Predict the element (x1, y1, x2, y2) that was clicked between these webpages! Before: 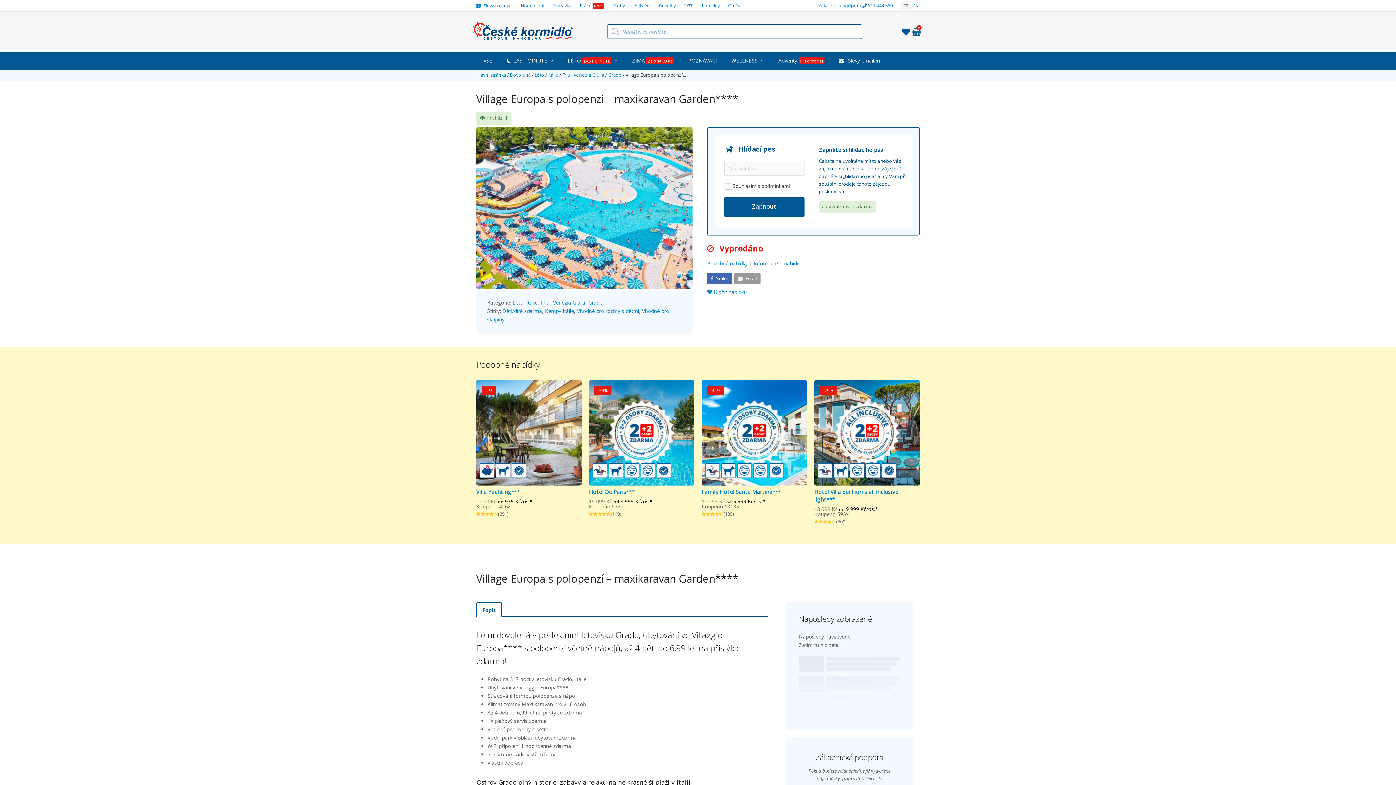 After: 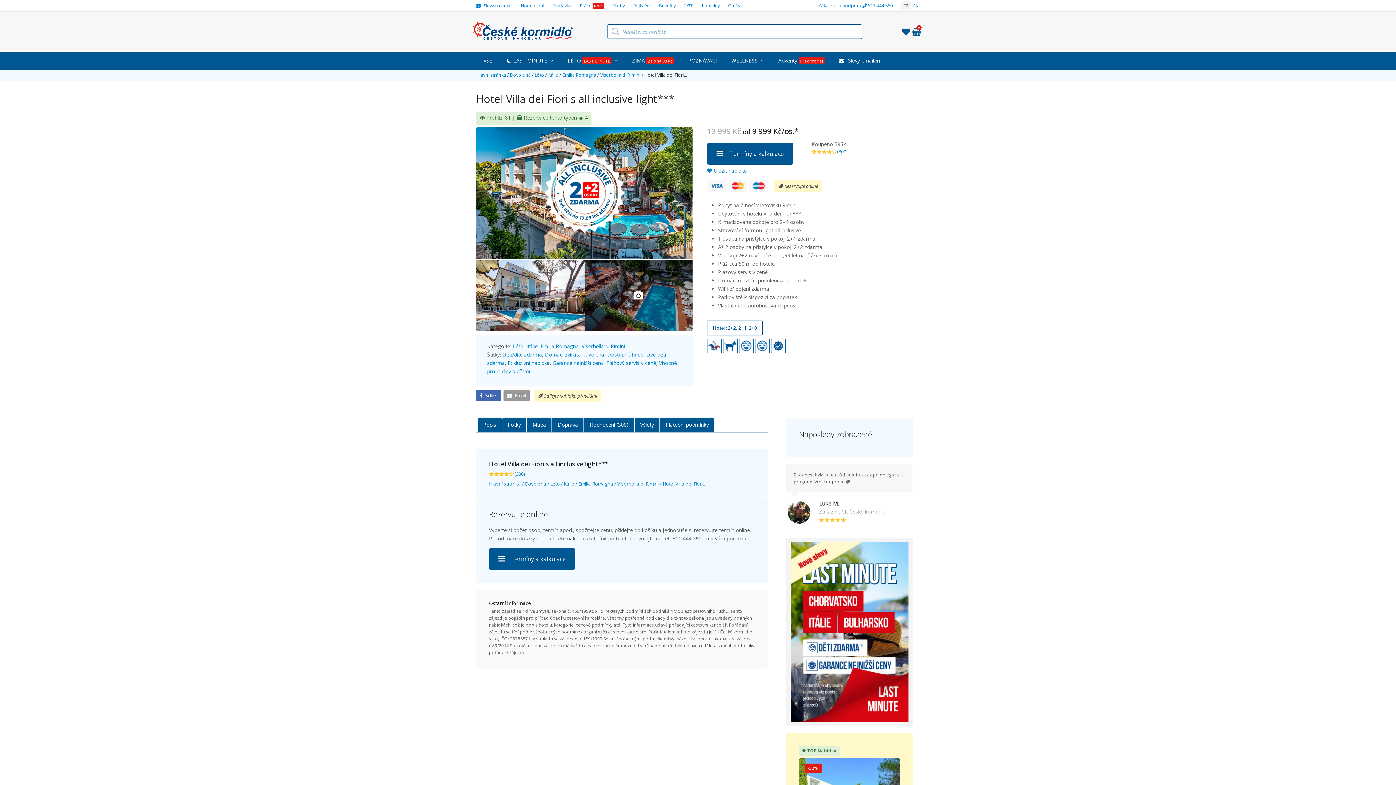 Action: bbox: (814, 488, 920, 503) label: Hotel Villa dei Fiori s all inclusive light***